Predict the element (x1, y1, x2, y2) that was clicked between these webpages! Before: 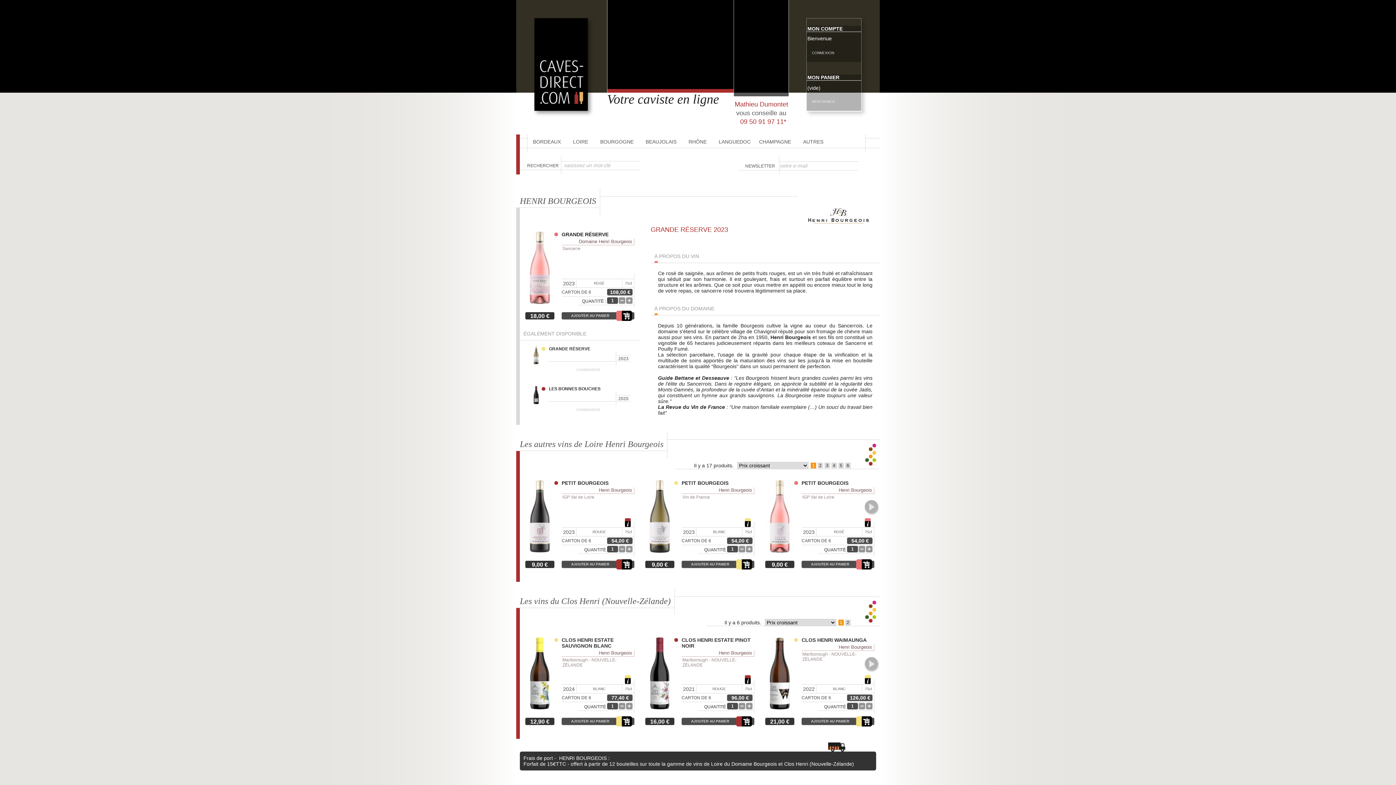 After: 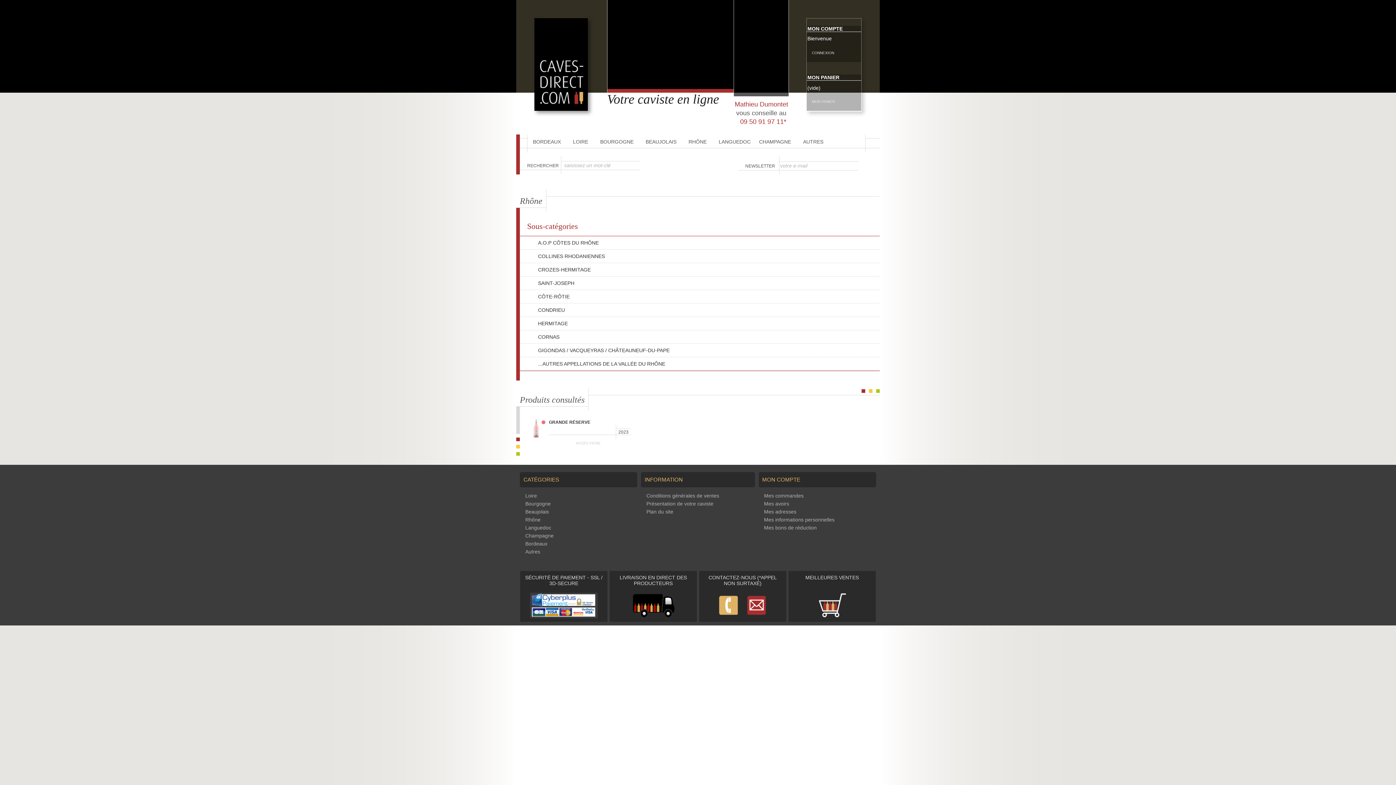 Action: label: RHÔNE bbox: (685, 138, 710, 152)